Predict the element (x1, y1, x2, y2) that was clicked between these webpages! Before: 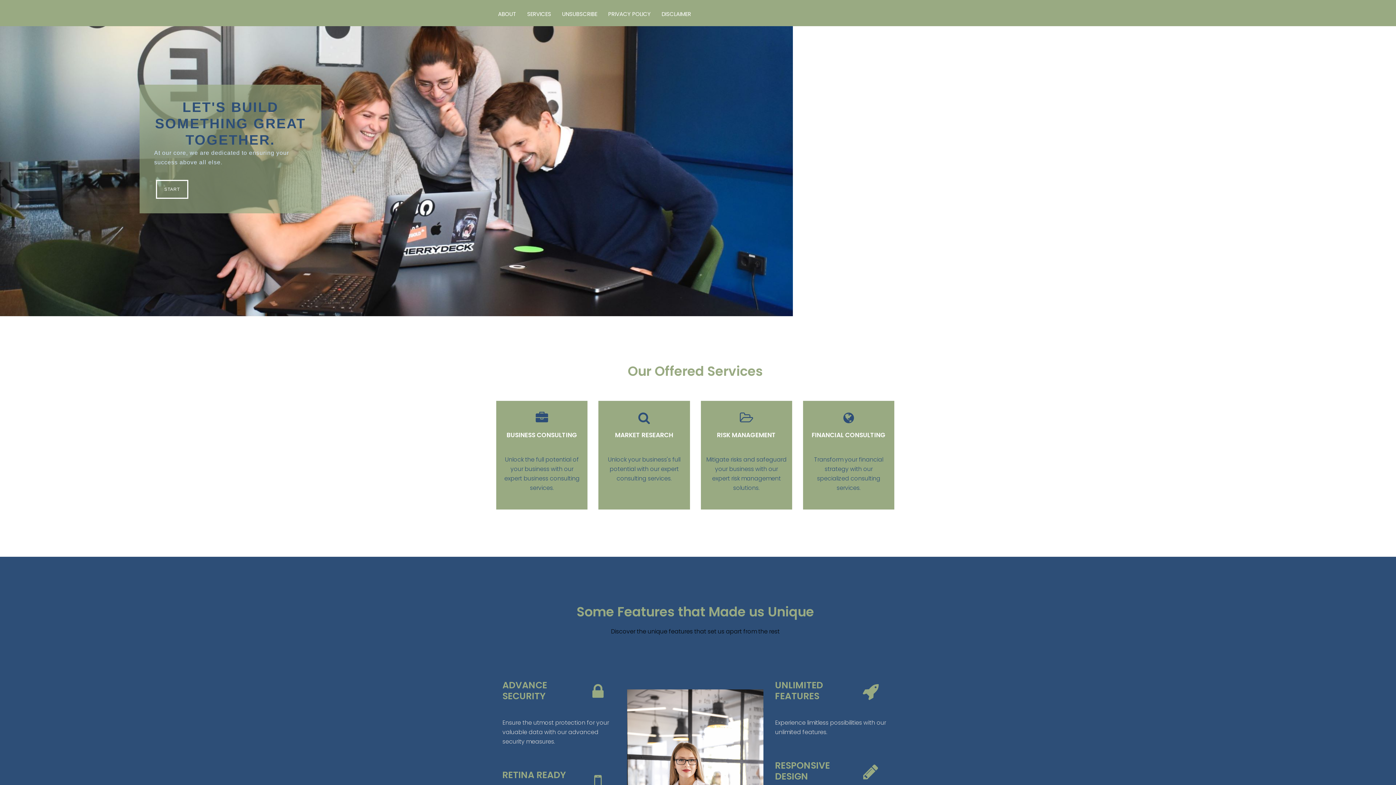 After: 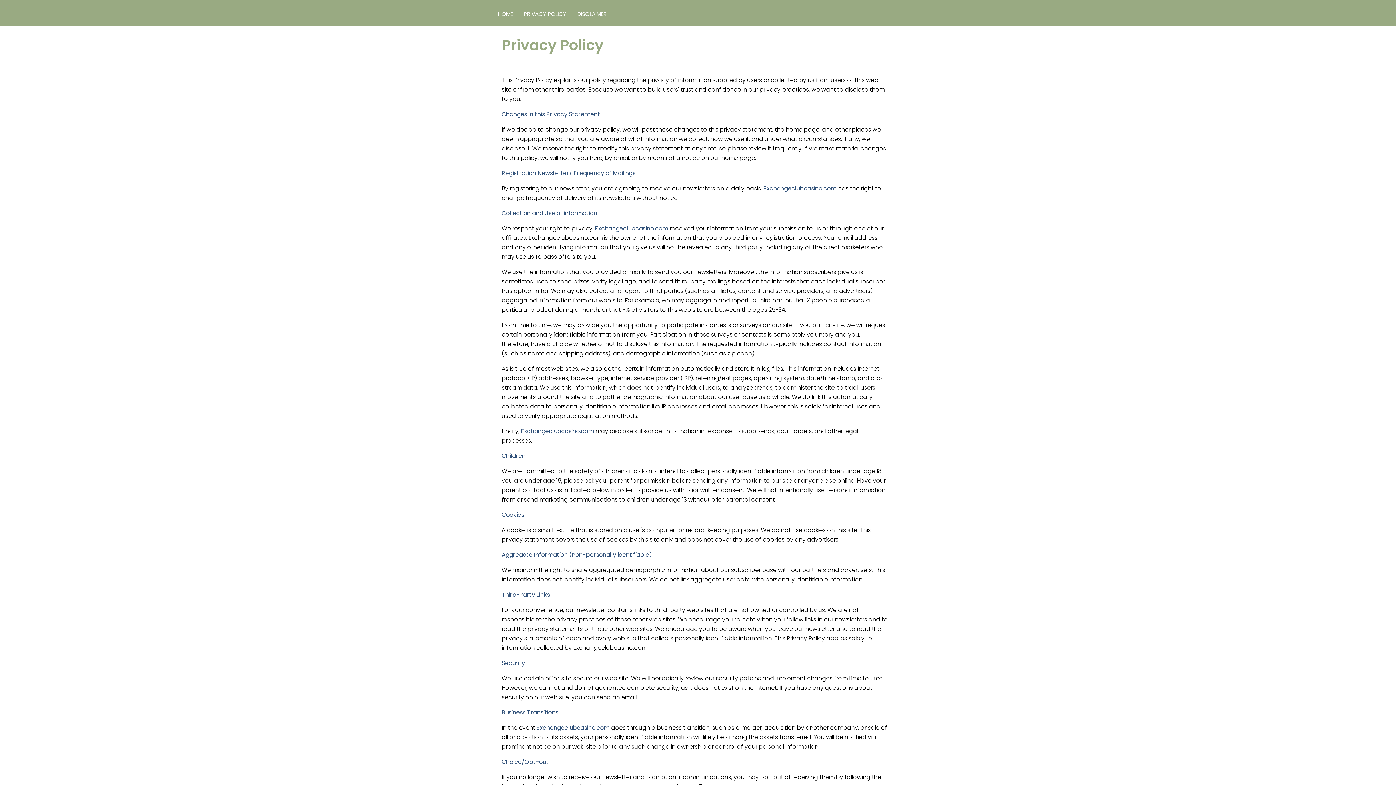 Action: bbox: (604, 7, 654, 21) label: PRIVACY POLICY